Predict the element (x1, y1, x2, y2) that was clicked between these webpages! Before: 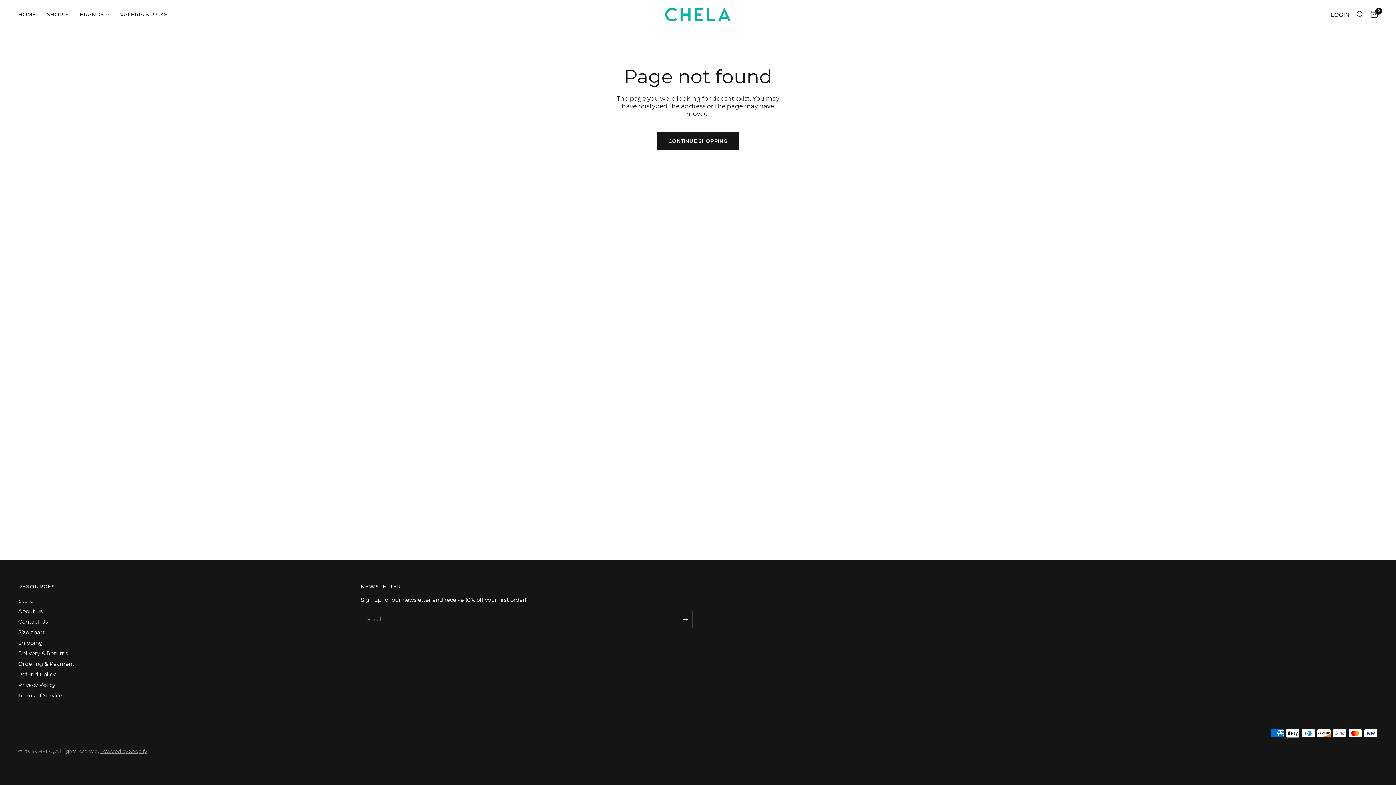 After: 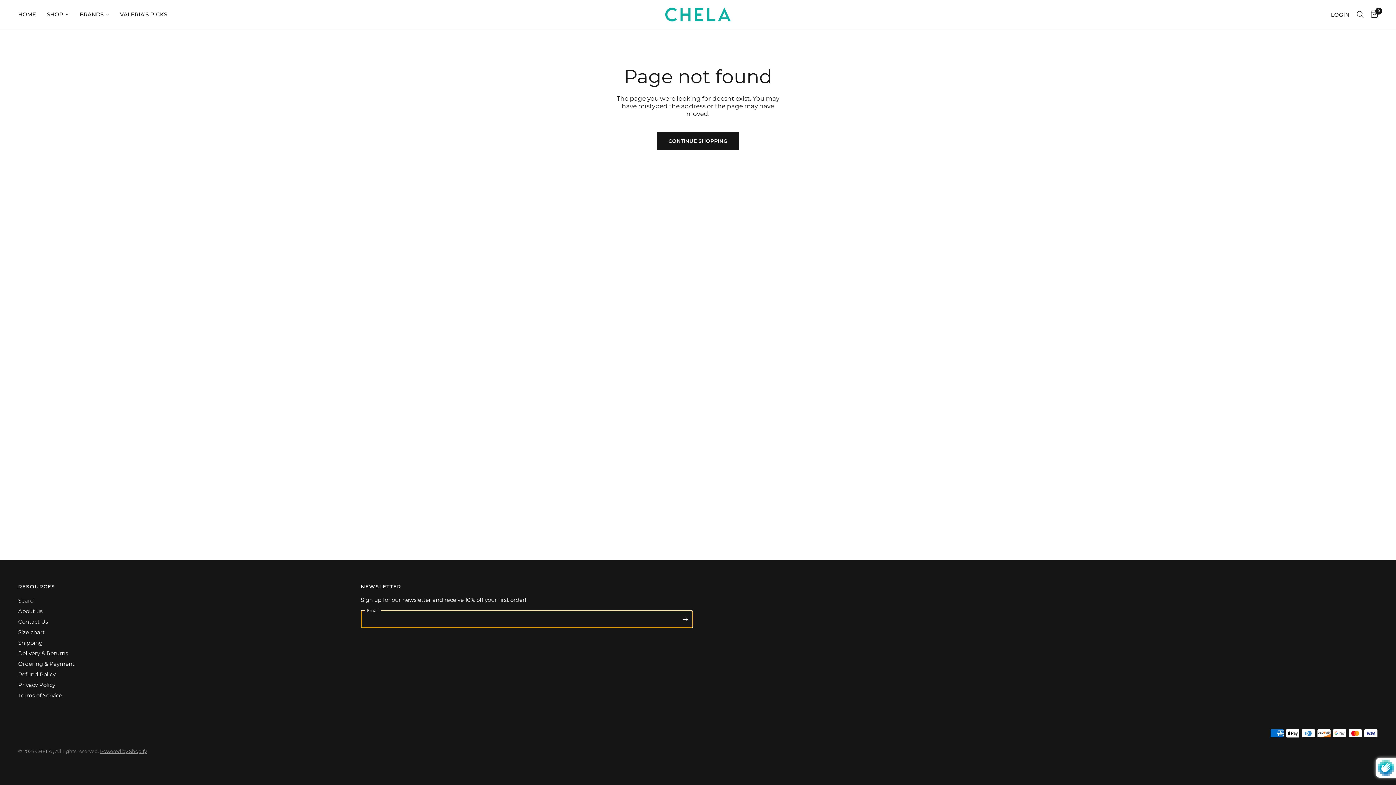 Action: bbox: (678, 610, 692, 628) label: Enter your email